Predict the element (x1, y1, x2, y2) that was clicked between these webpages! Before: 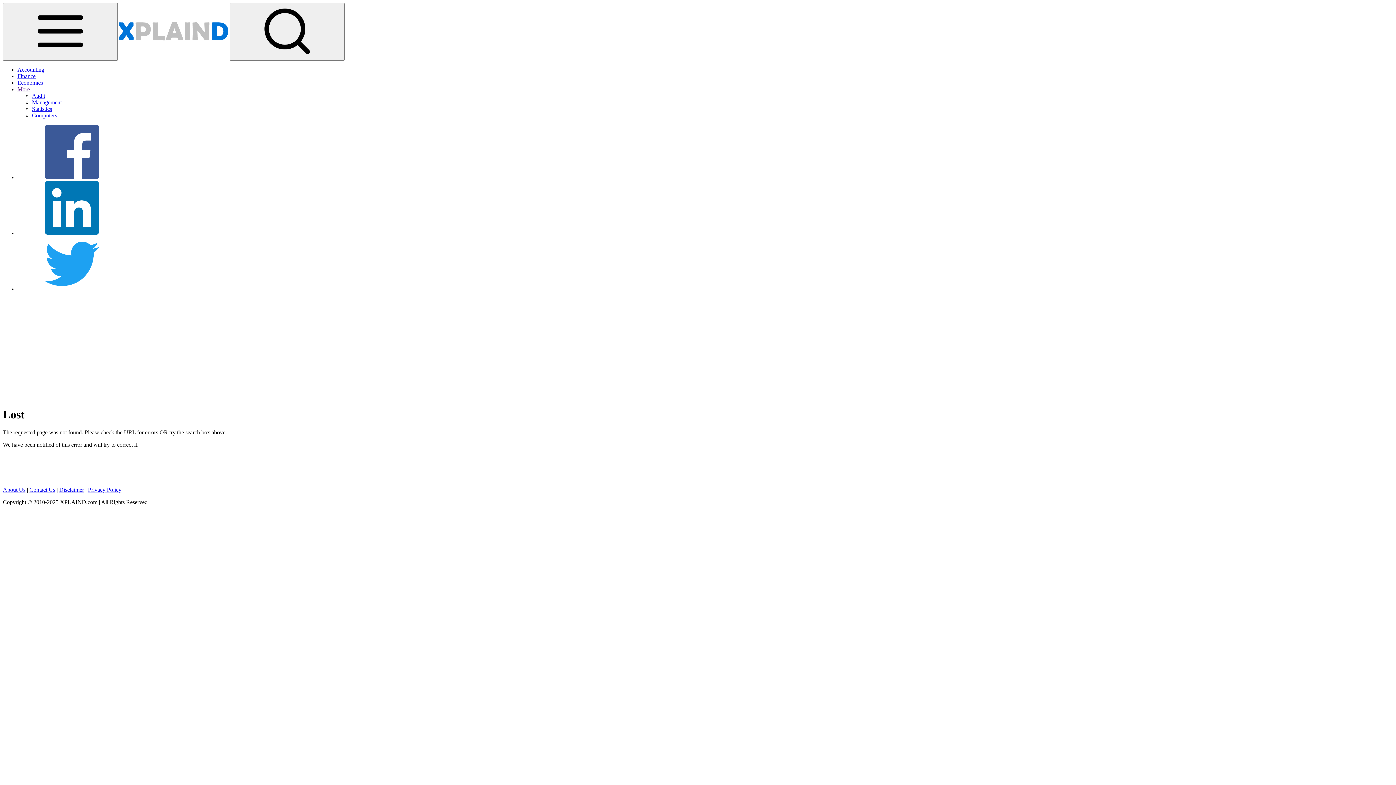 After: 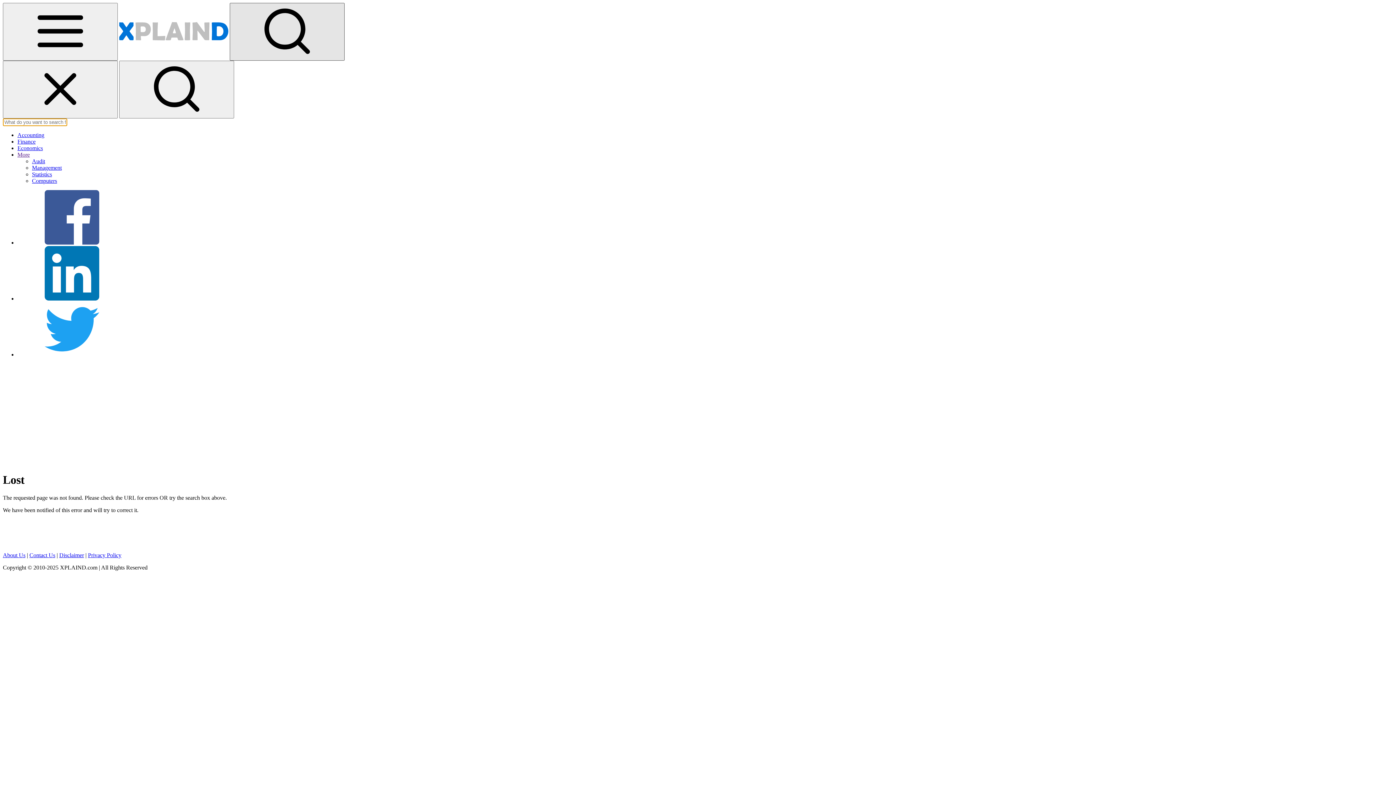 Action: bbox: (229, 2, 344, 60)